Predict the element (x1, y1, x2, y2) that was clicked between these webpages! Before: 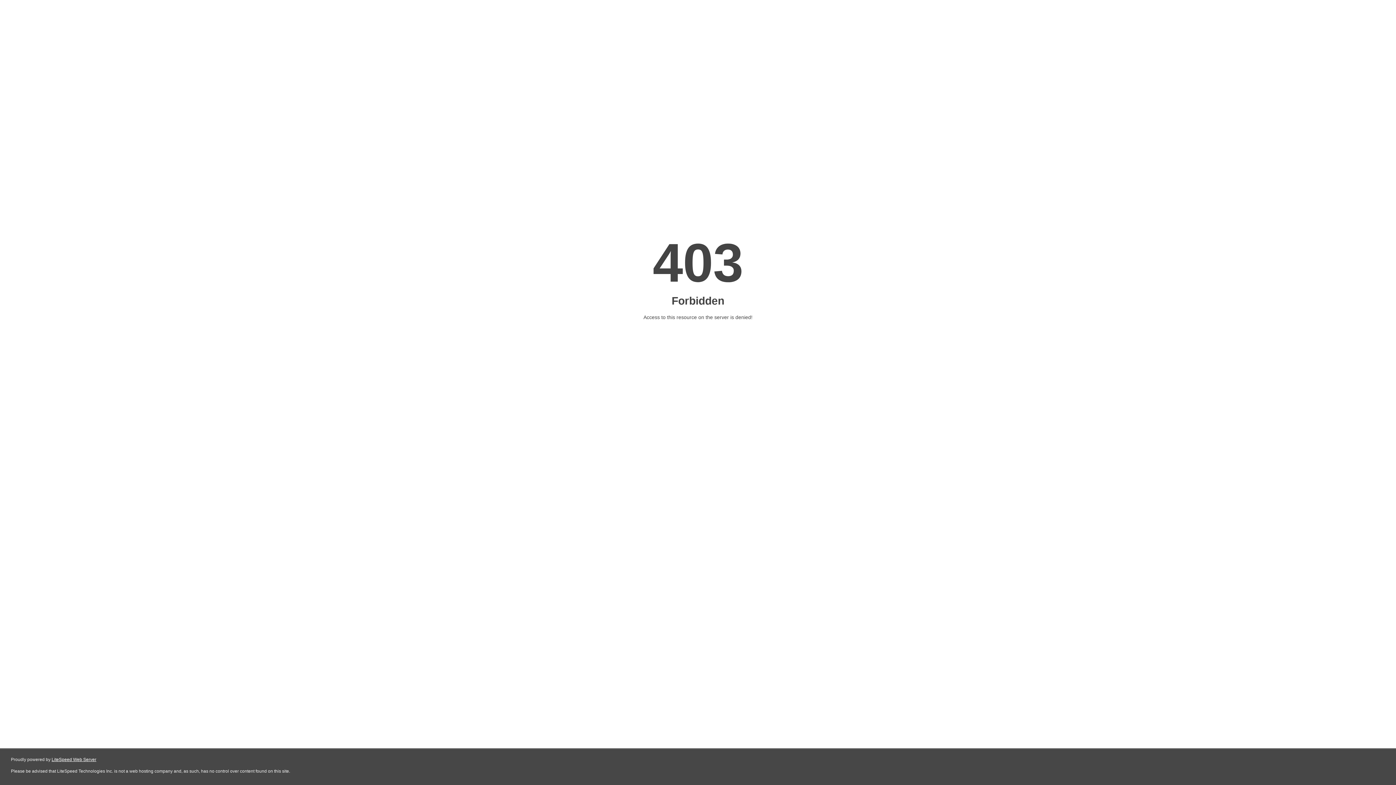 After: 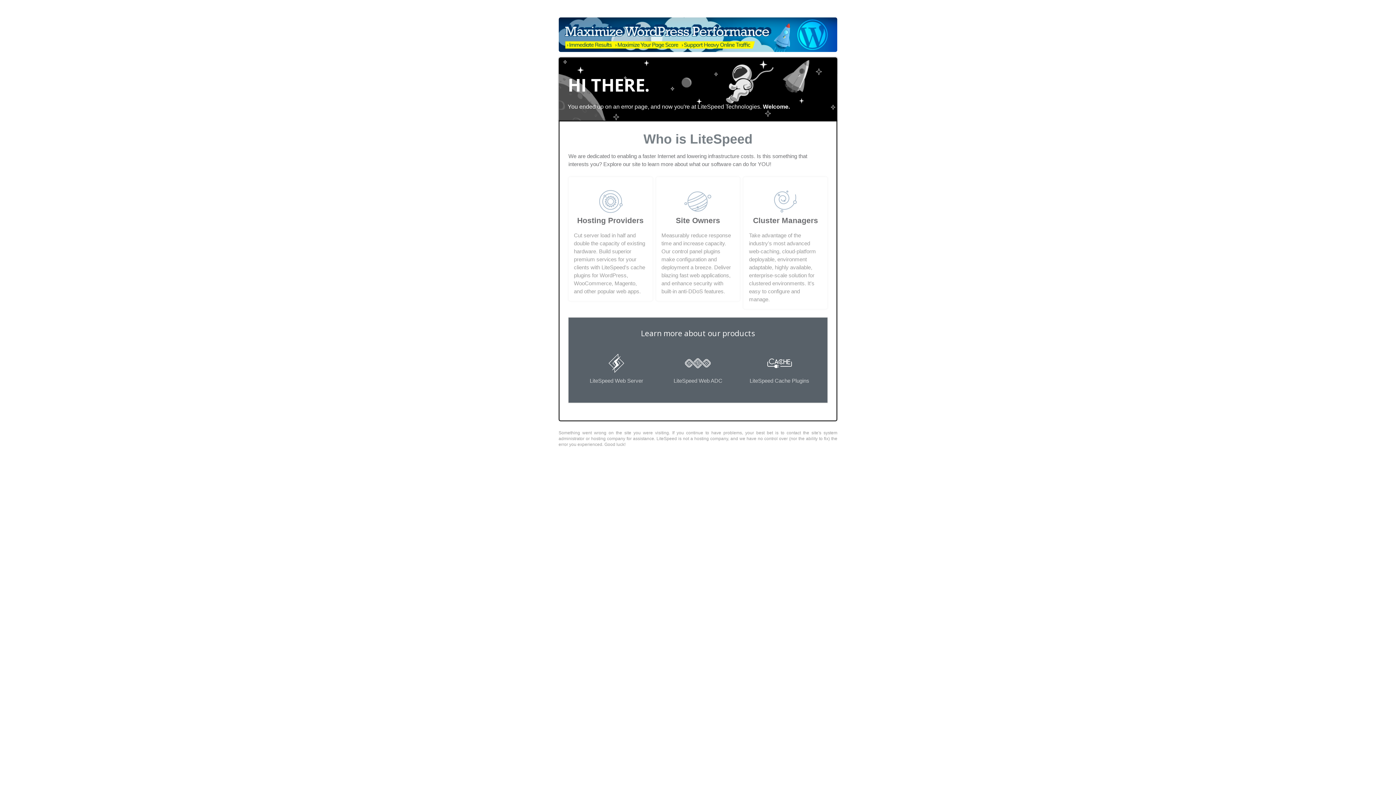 Action: bbox: (51, 757, 96, 762) label: LiteSpeed Web Server